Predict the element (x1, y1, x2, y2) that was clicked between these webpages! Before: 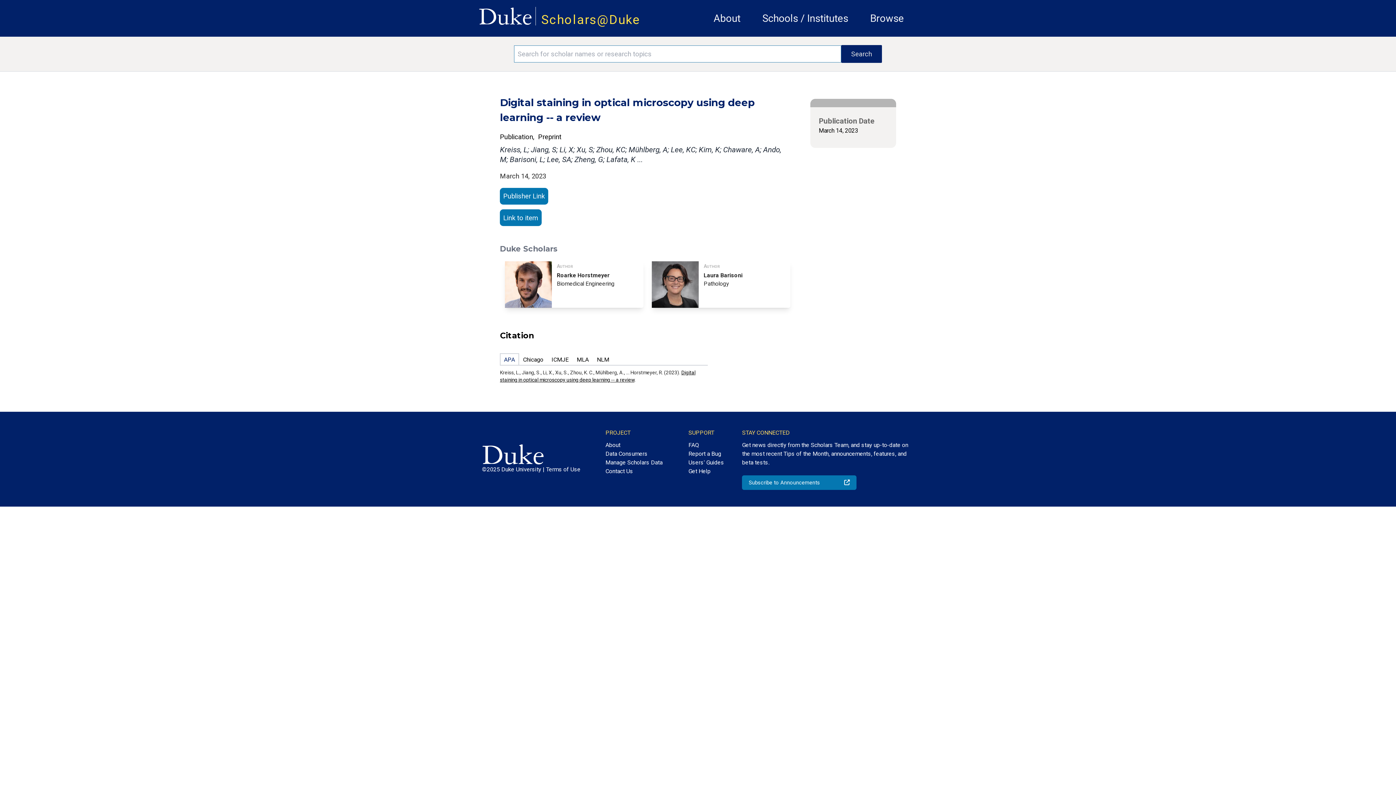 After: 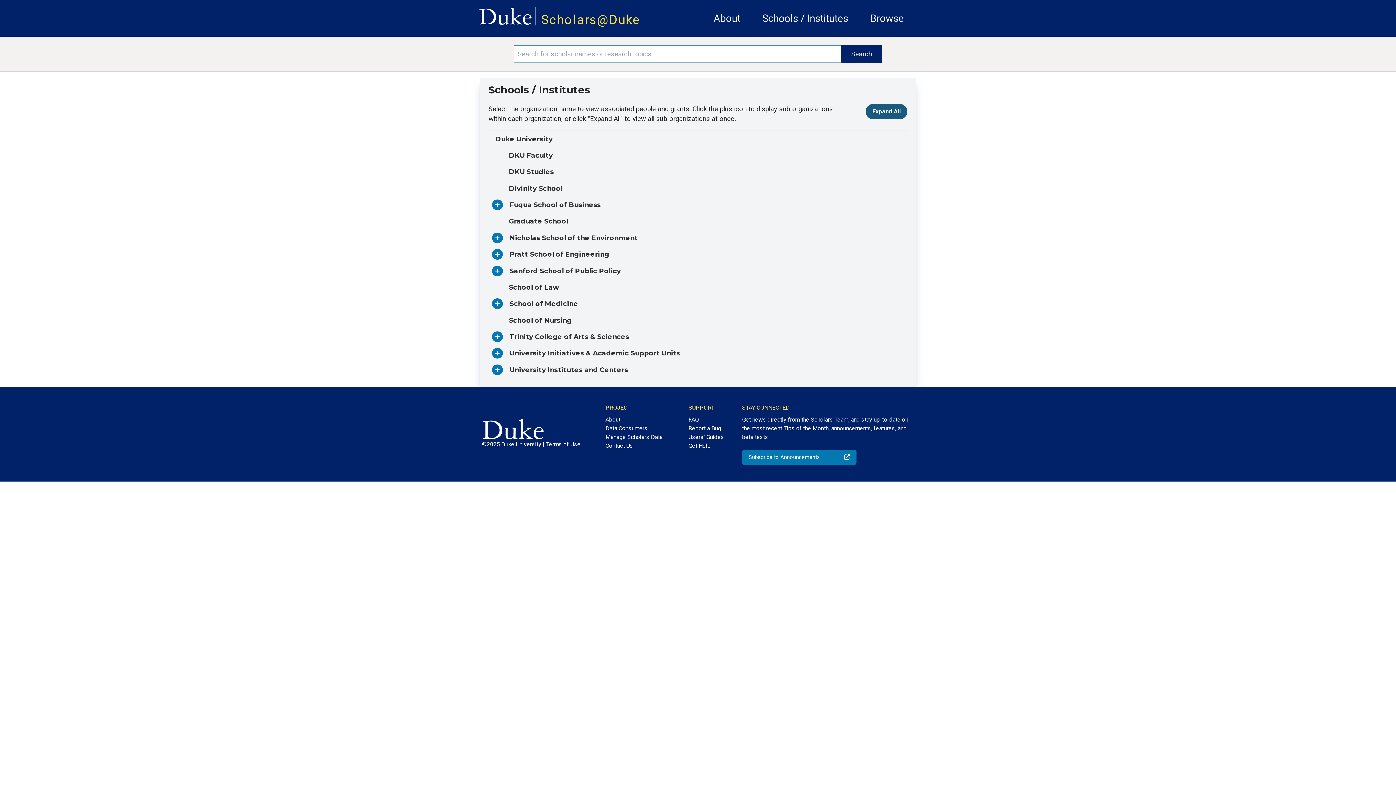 Action: bbox: (762, 12, 848, 24) label: Schools / Institutes